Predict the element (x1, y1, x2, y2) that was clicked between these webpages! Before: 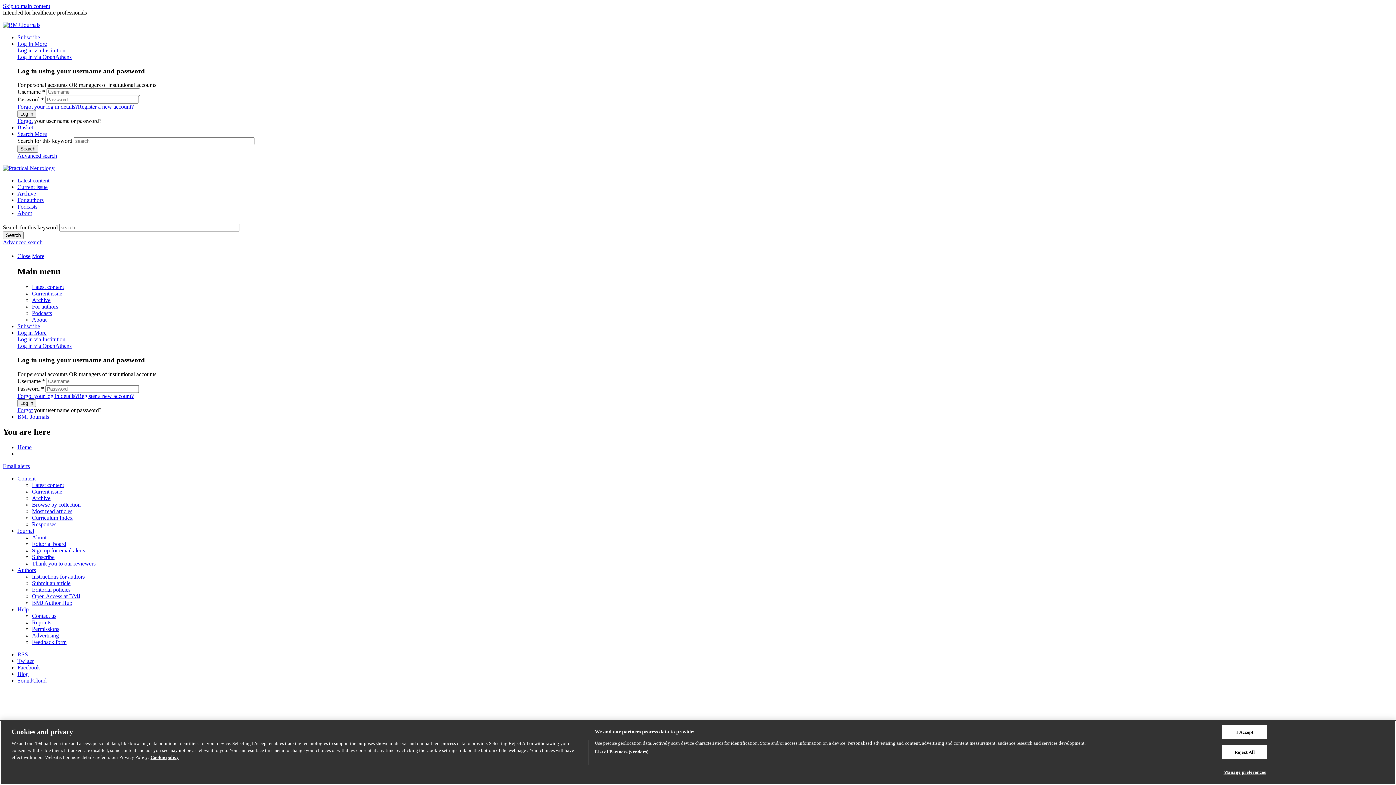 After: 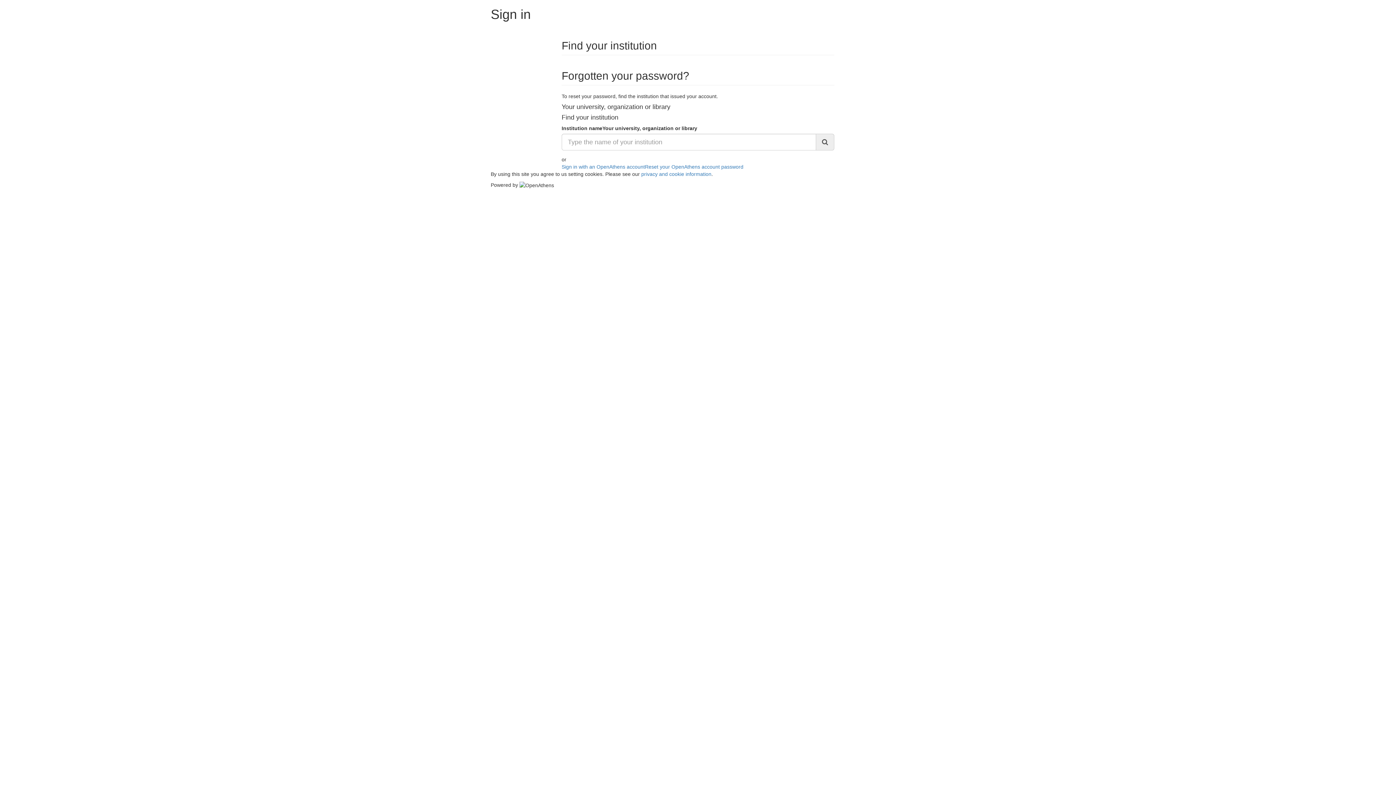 Action: bbox: (17, 342, 71, 349) label: Log in via OpenAthens